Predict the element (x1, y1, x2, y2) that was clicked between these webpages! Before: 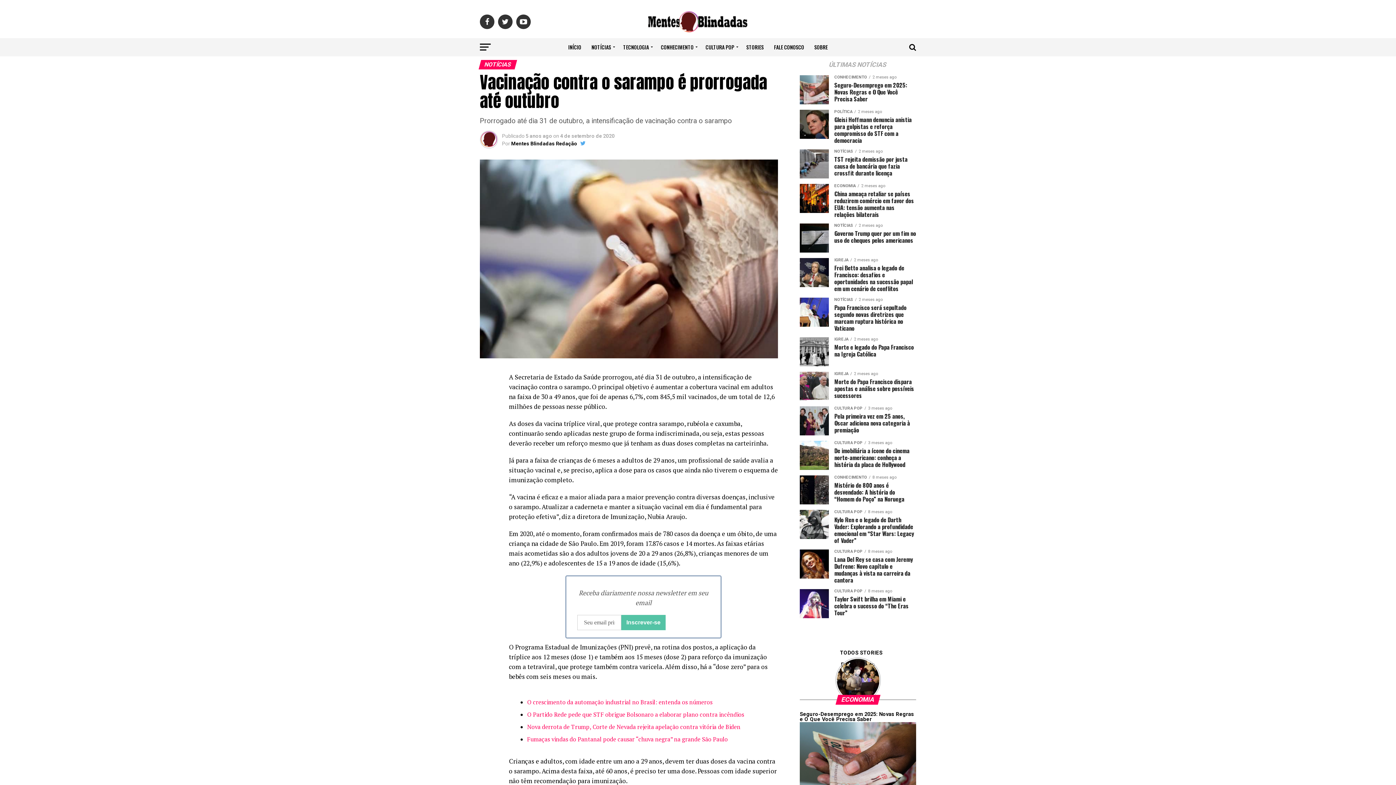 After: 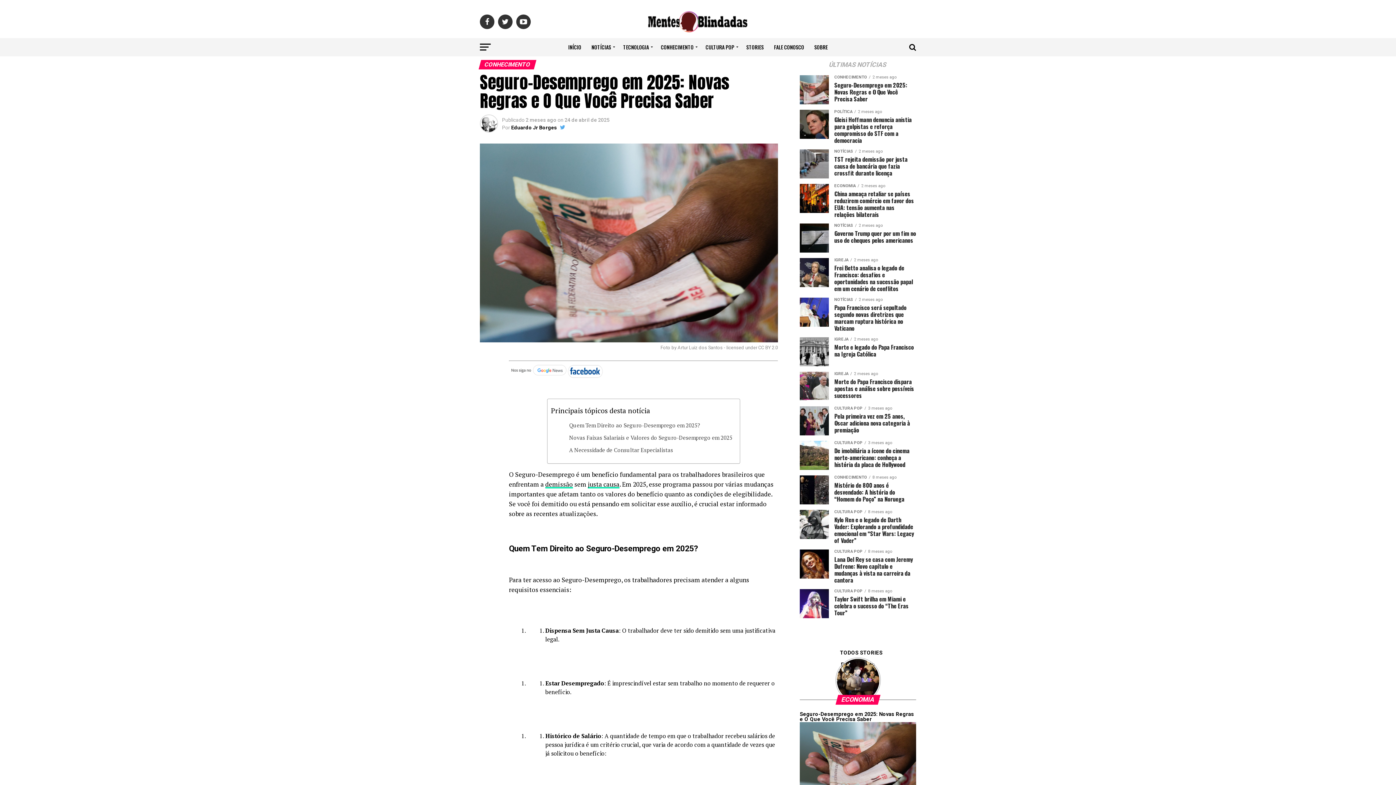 Action: bbox: (800, 711, 914, 722) label: Seguro-Desemprego em 2025: Novas Regras e O Que Você Precisa Saber